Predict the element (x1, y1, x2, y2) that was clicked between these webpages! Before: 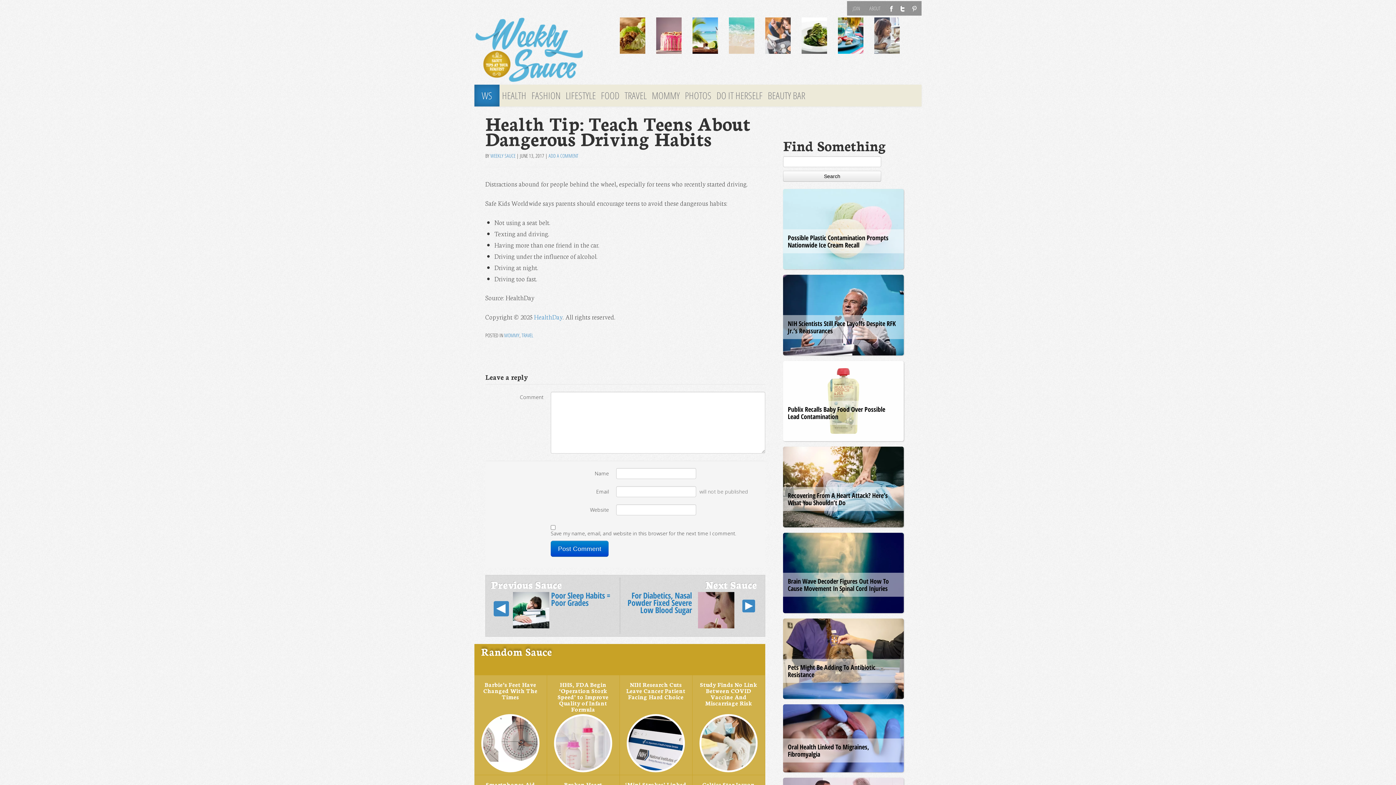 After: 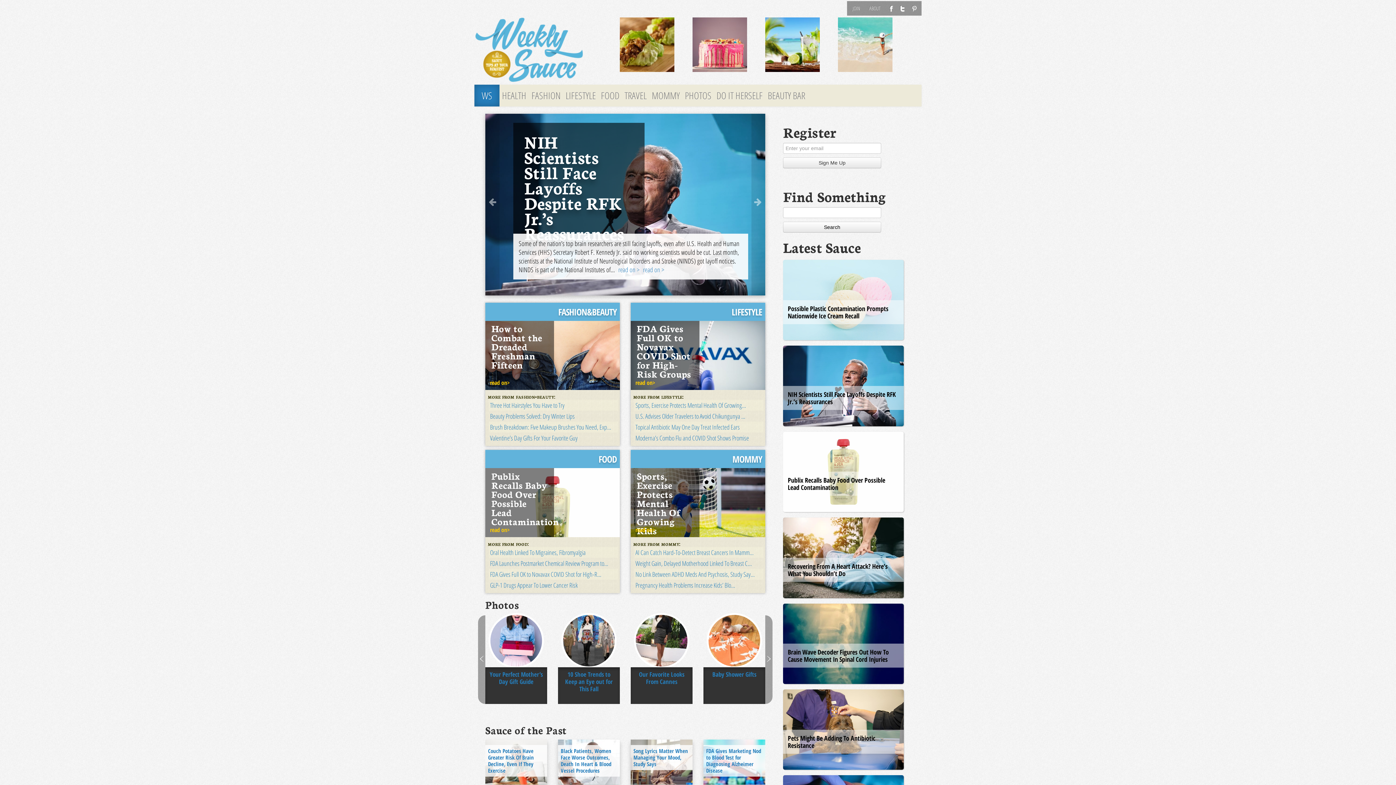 Action: bbox: (474, 17, 609, 82)